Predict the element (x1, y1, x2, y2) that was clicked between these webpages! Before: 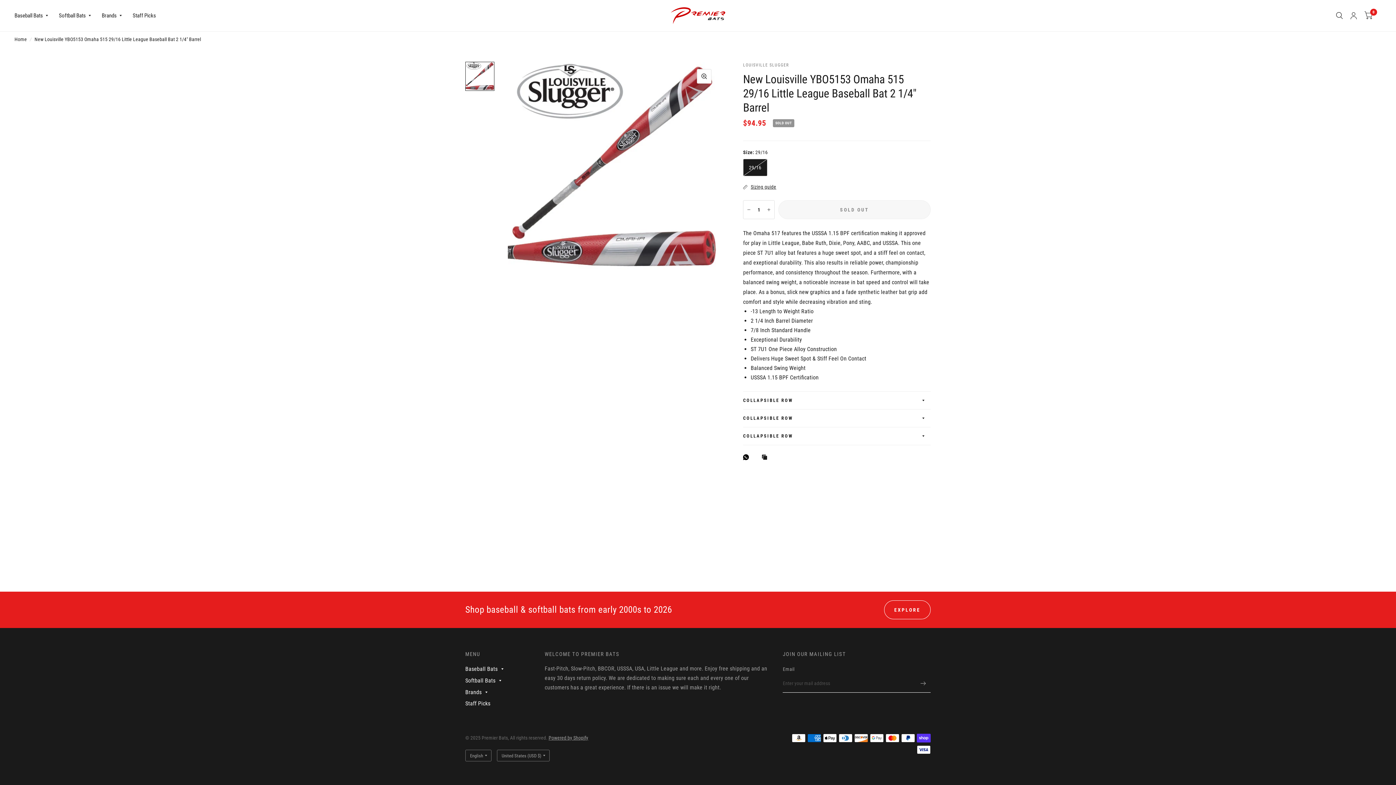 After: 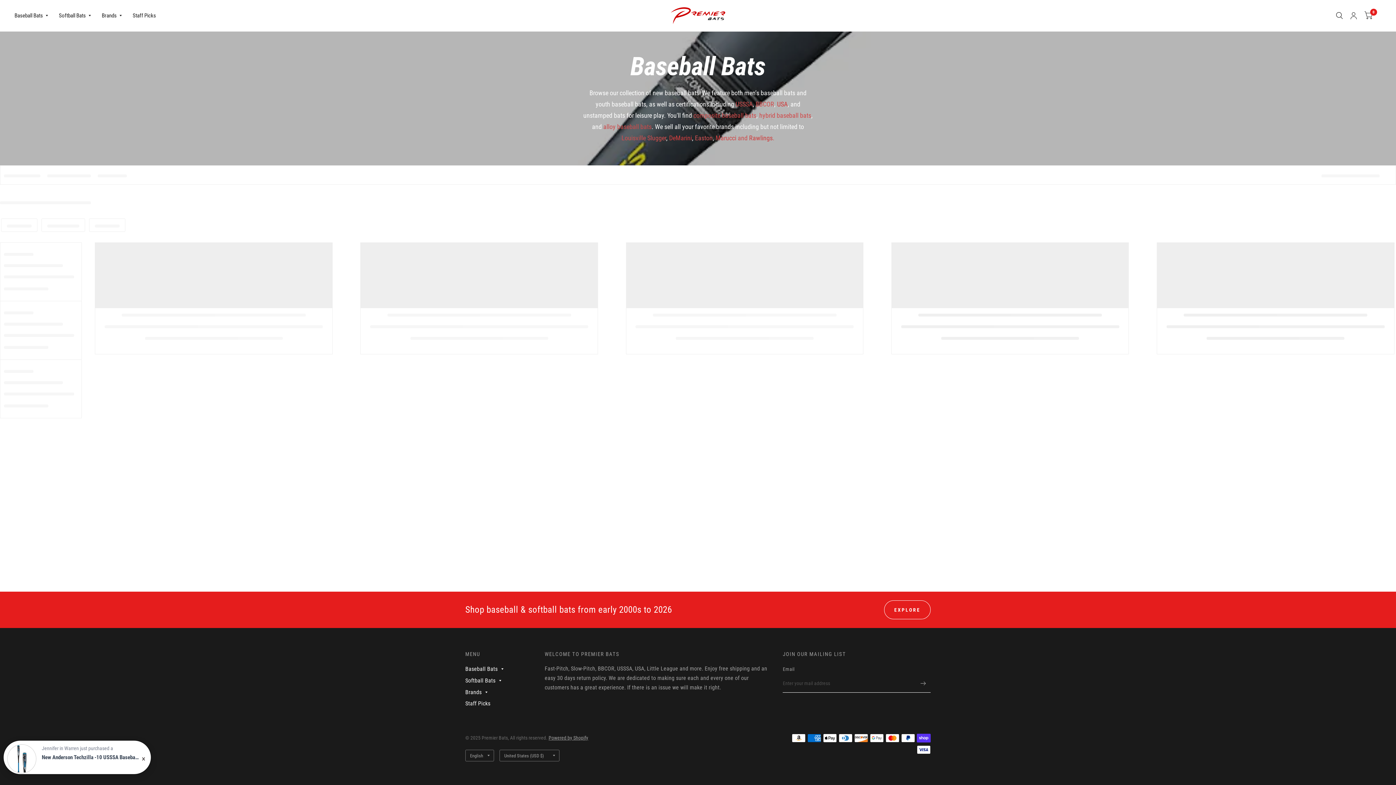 Action: label: Baseball Bats bbox: (14, 7, 48, 23)